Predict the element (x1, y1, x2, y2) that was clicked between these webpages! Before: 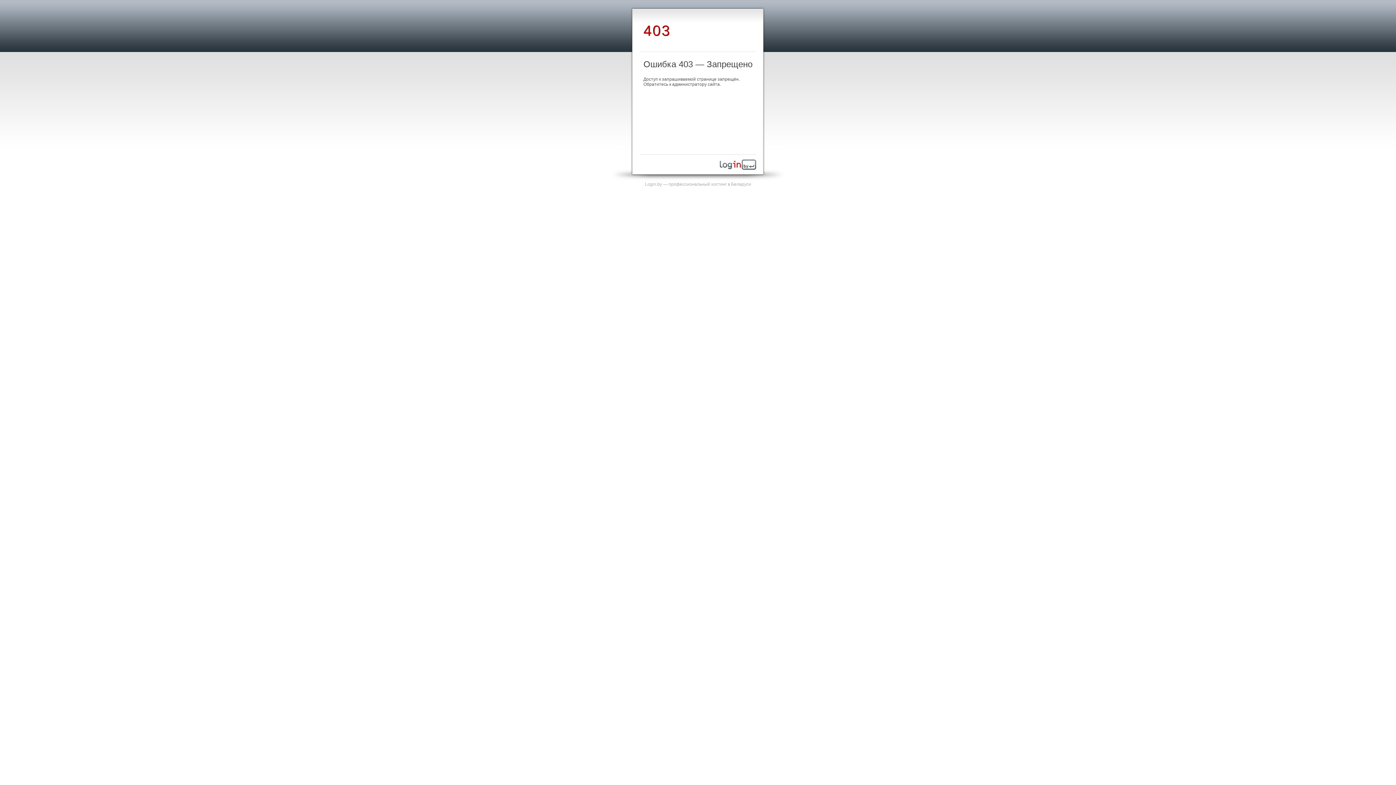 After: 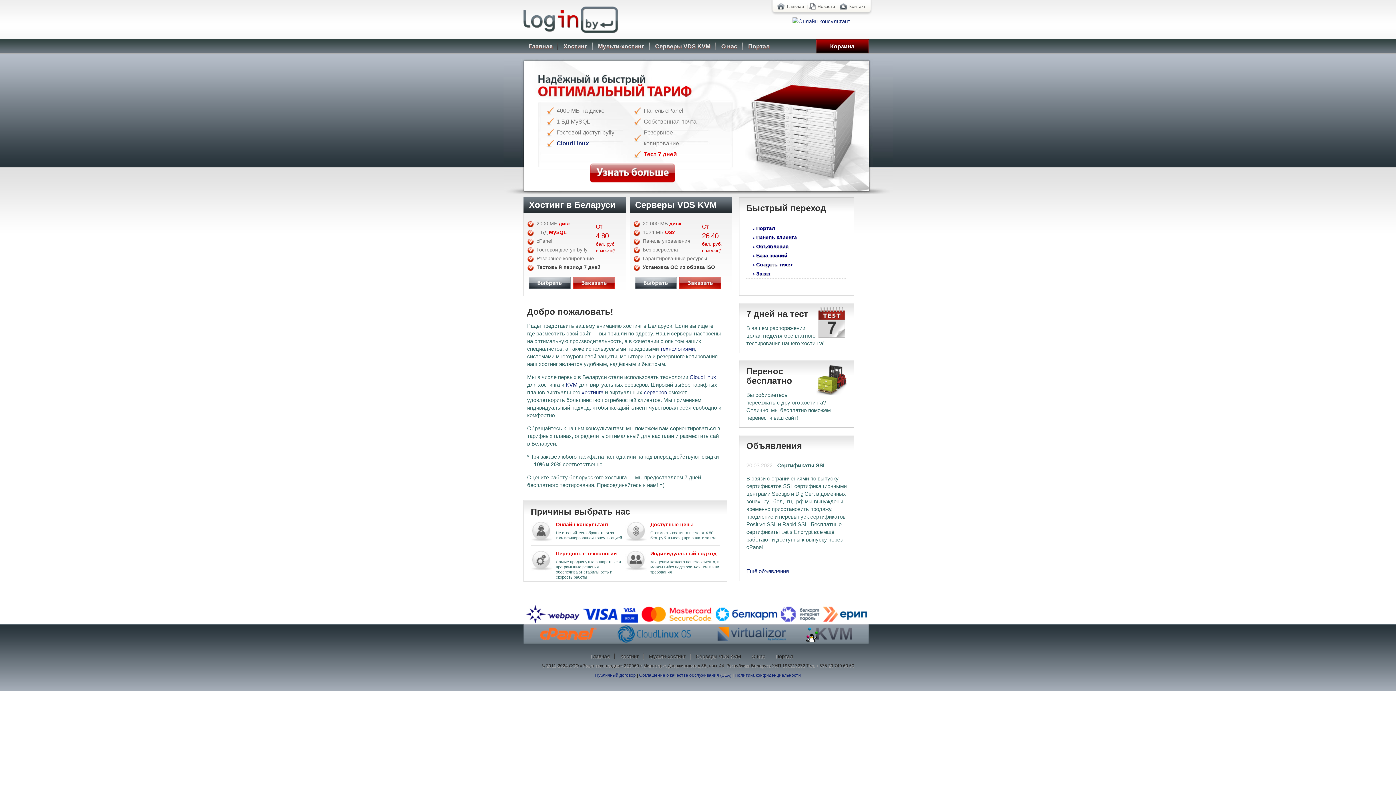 Action: label: Login.by — профессиональный хостинг в Беларуси bbox: (645, 181, 751, 186)